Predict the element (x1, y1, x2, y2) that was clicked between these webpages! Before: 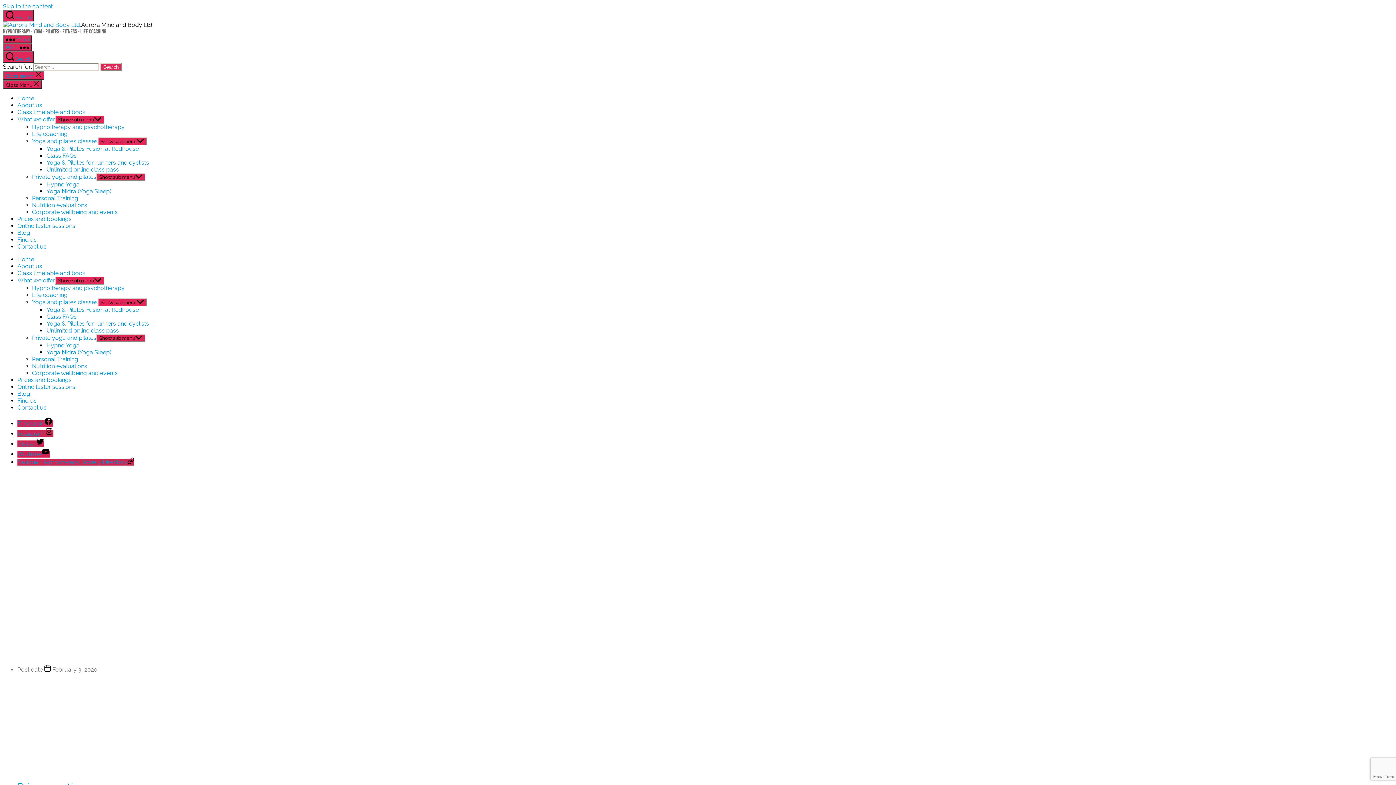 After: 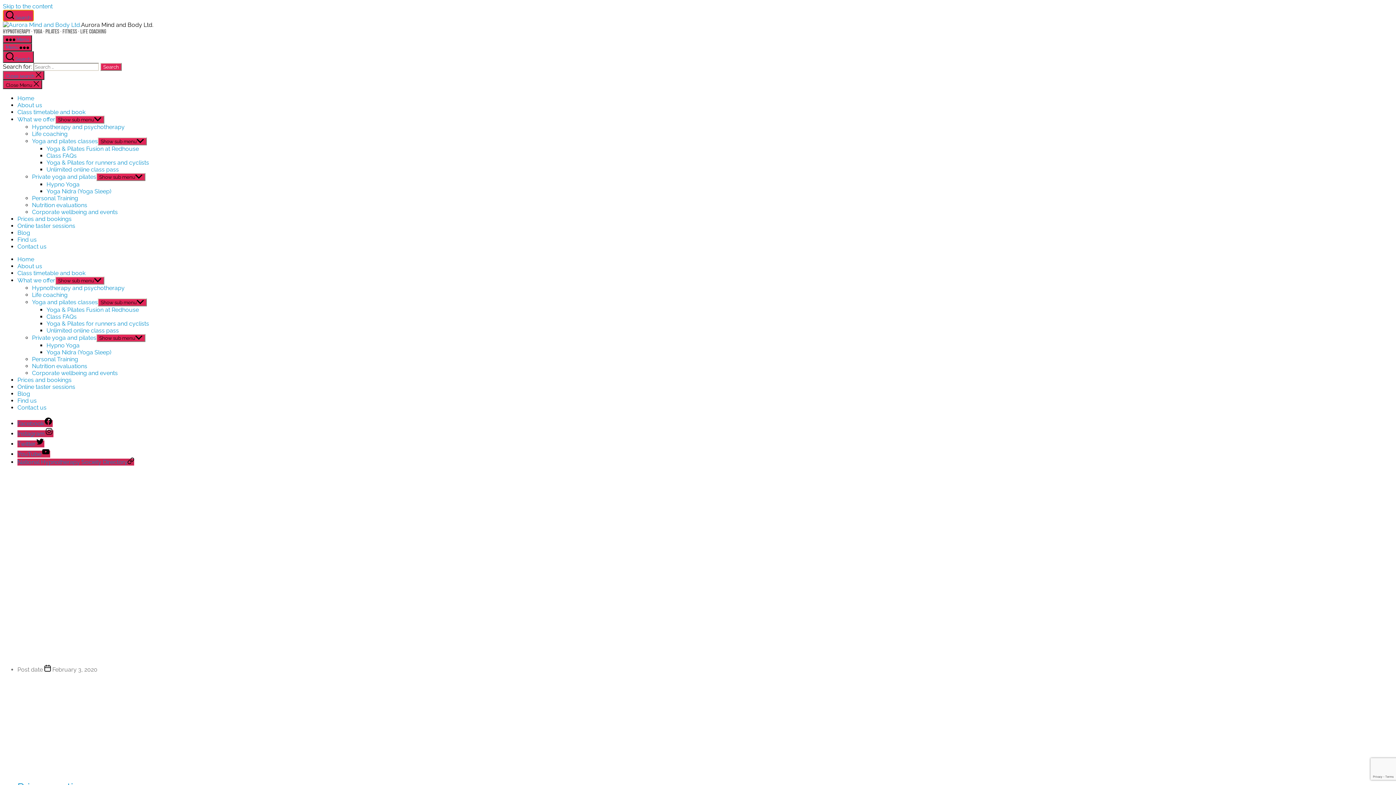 Action: label:  Search bbox: (2, 9, 33, 21)